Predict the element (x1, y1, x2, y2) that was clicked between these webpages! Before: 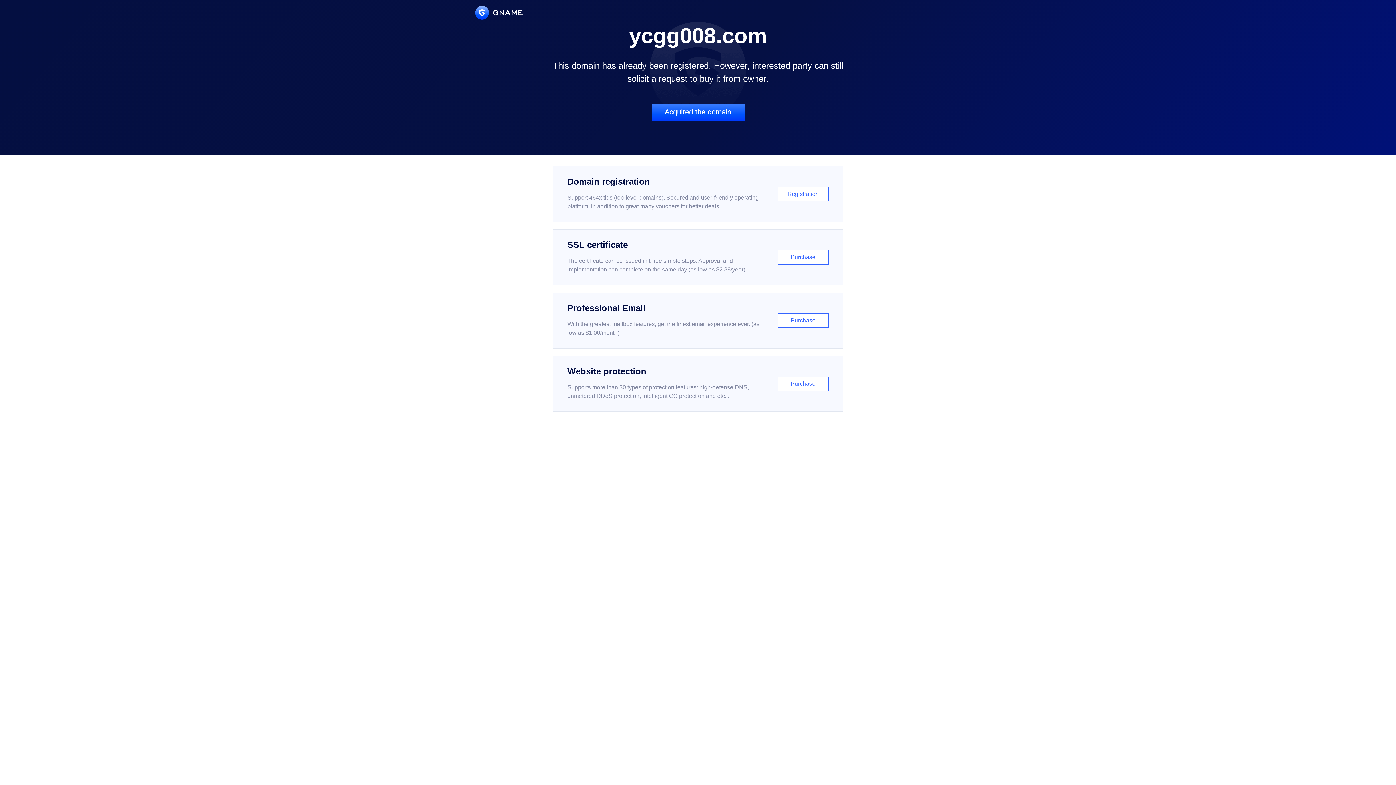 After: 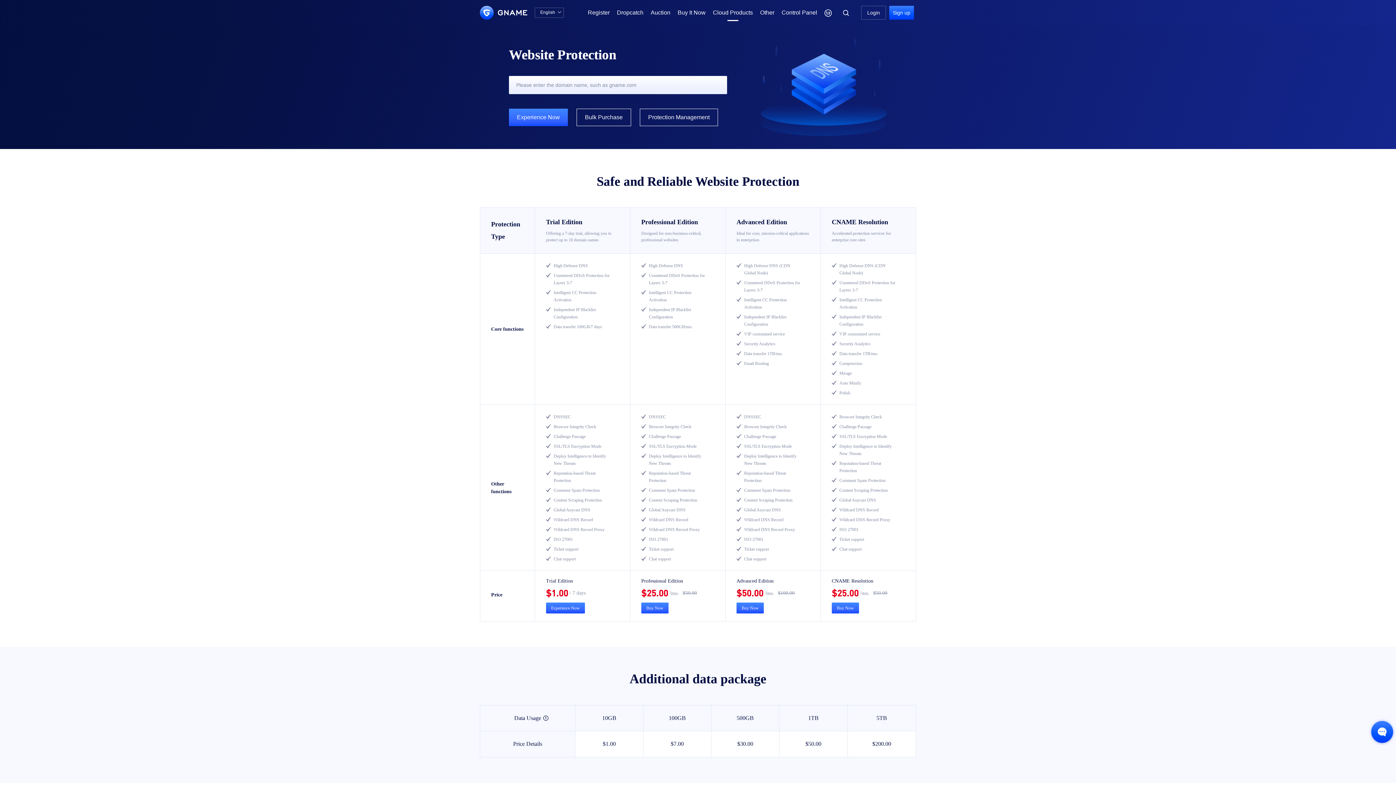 Action: bbox: (552, 356, 843, 412) label: Website protection

Supports more than 30 types of protection features: high-defense DNS, unmetered DDoS protection, intelligent CC protection and etc...

Purchase